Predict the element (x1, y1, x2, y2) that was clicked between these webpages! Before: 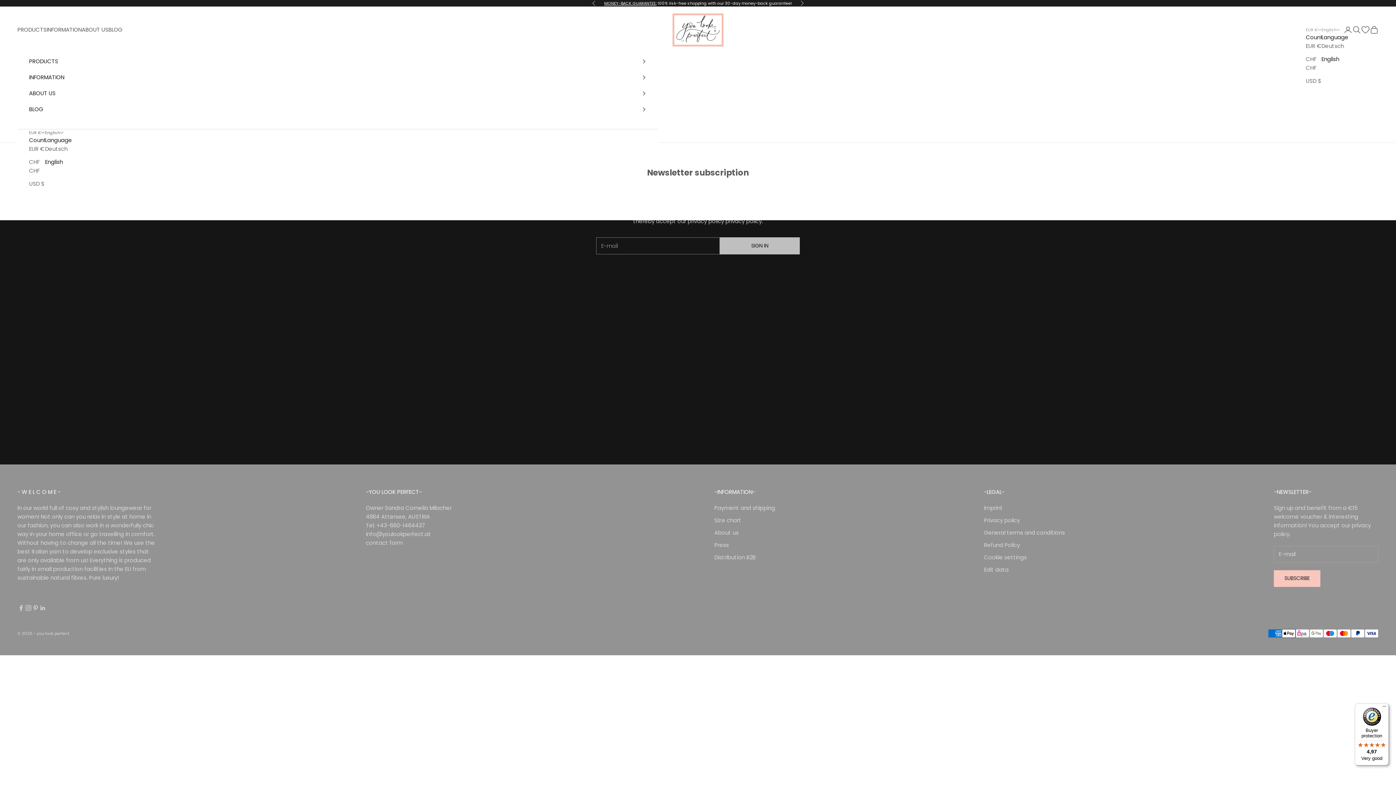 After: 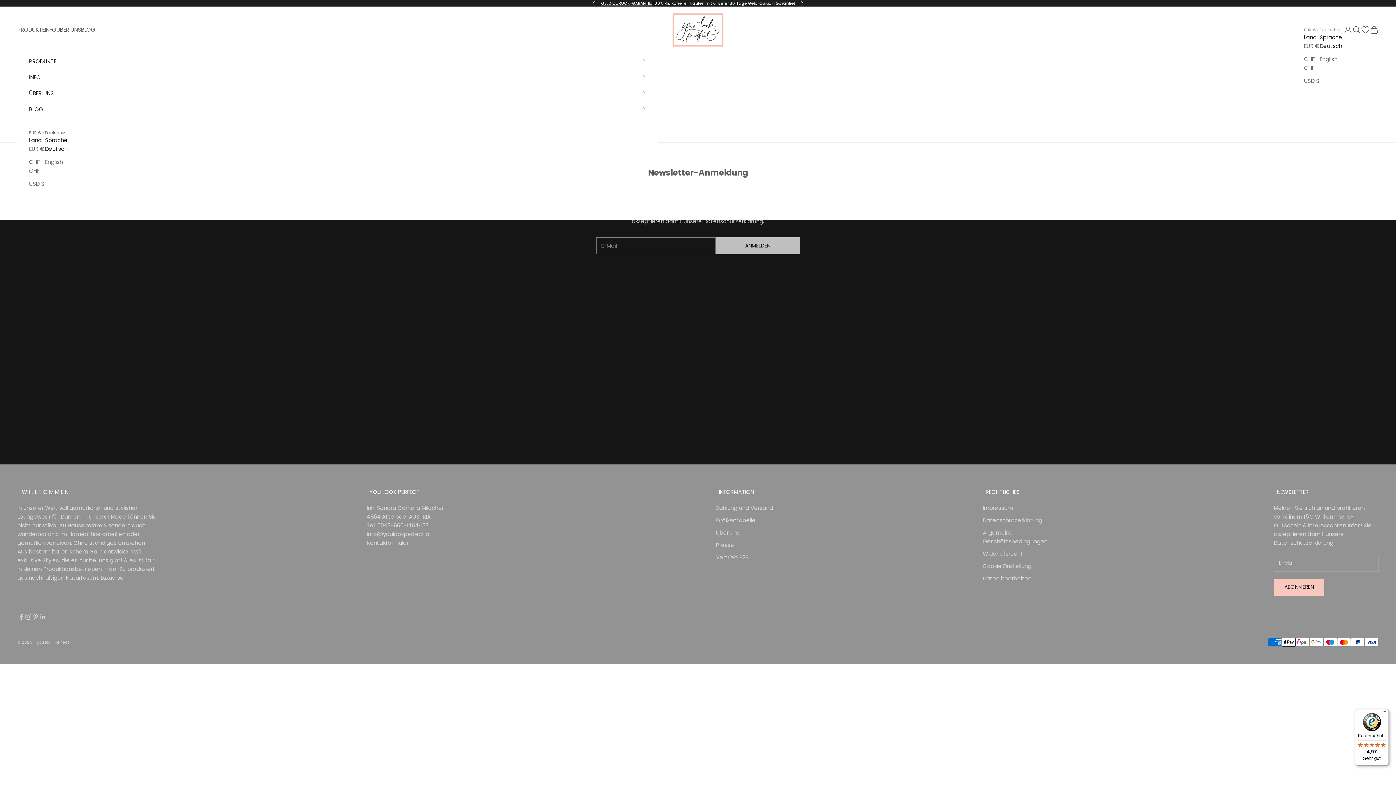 Action: label: Deutsch bbox: (1321, 41, 1348, 50)